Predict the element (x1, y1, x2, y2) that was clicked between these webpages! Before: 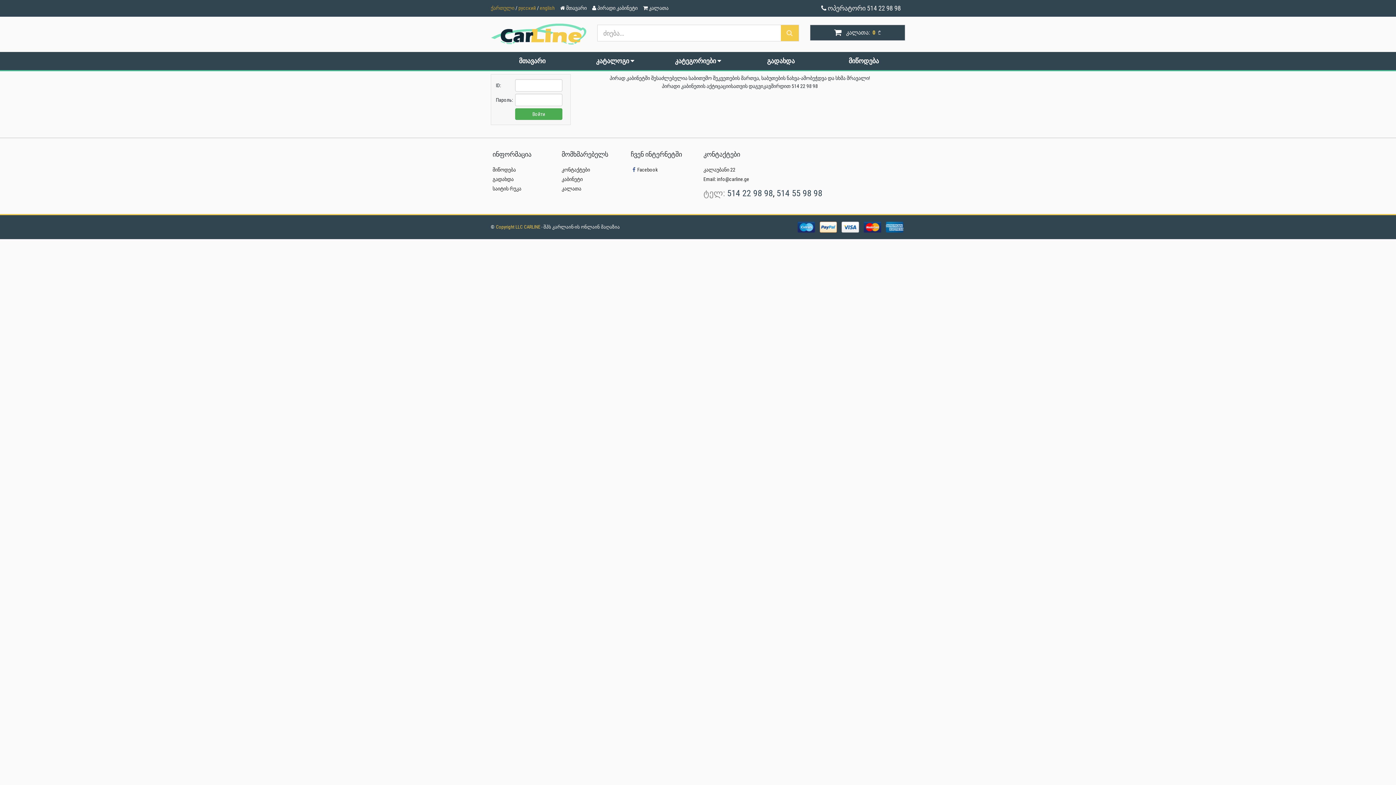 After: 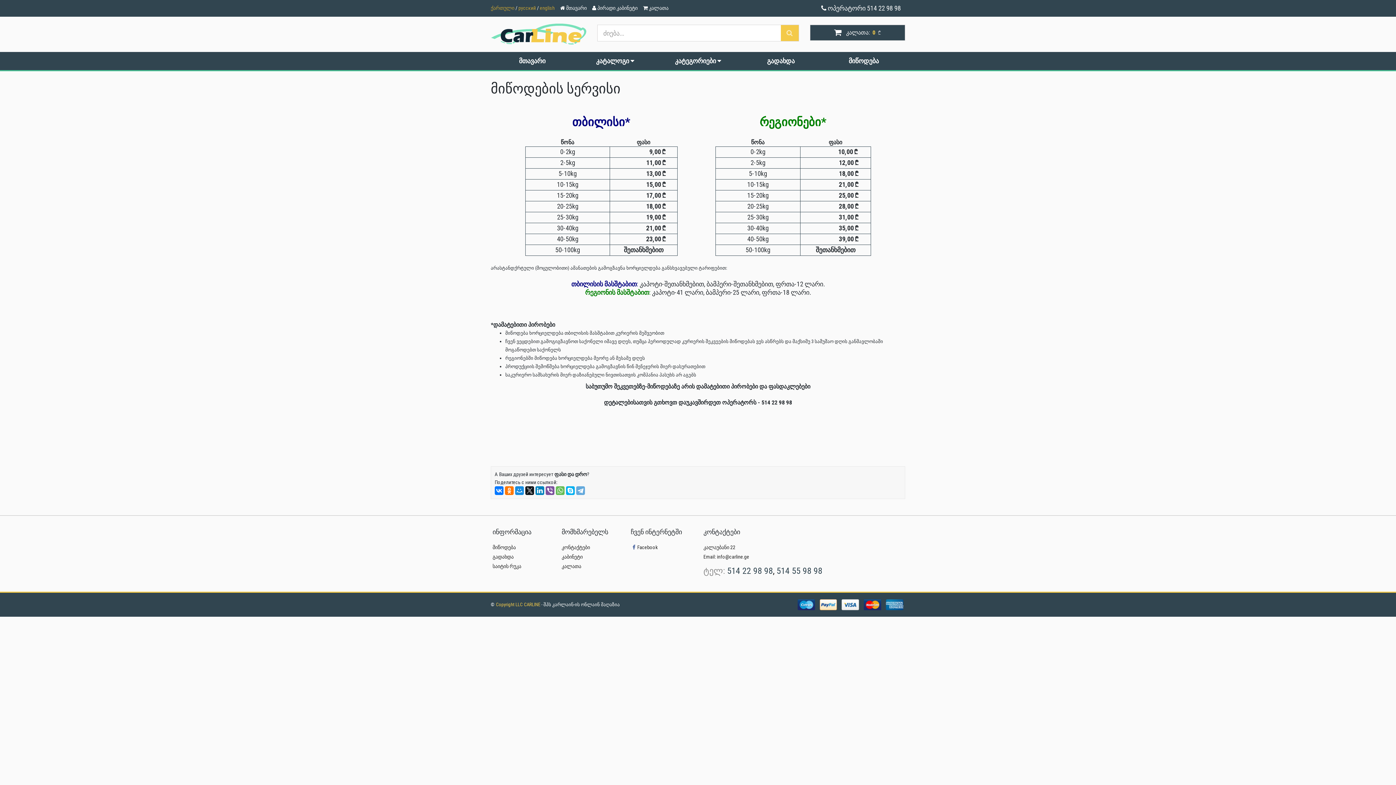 Action: label: მიწოდება bbox: (822, 51, 905, 70)